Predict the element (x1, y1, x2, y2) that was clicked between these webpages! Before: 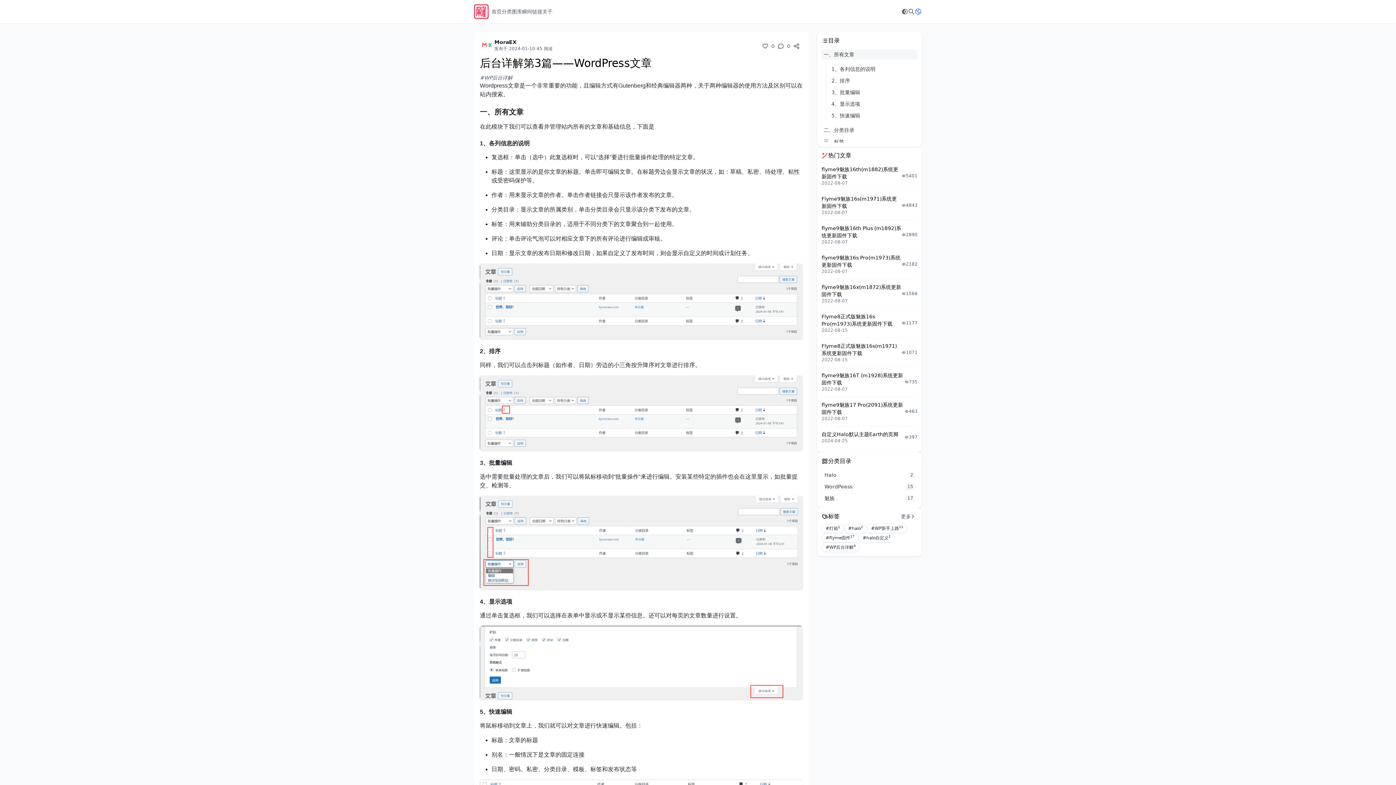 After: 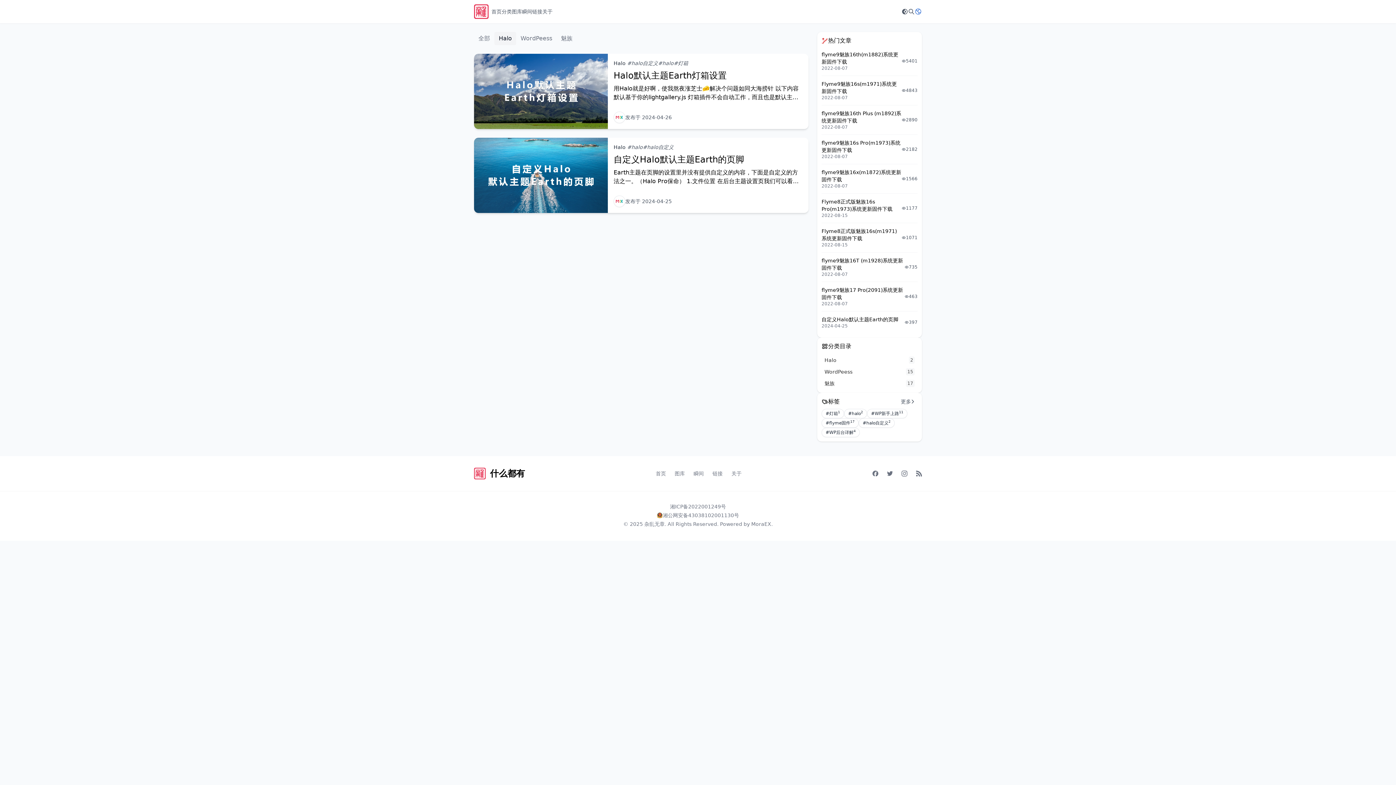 Action: bbox: (821, 470, 917, 480) label: Halo
2